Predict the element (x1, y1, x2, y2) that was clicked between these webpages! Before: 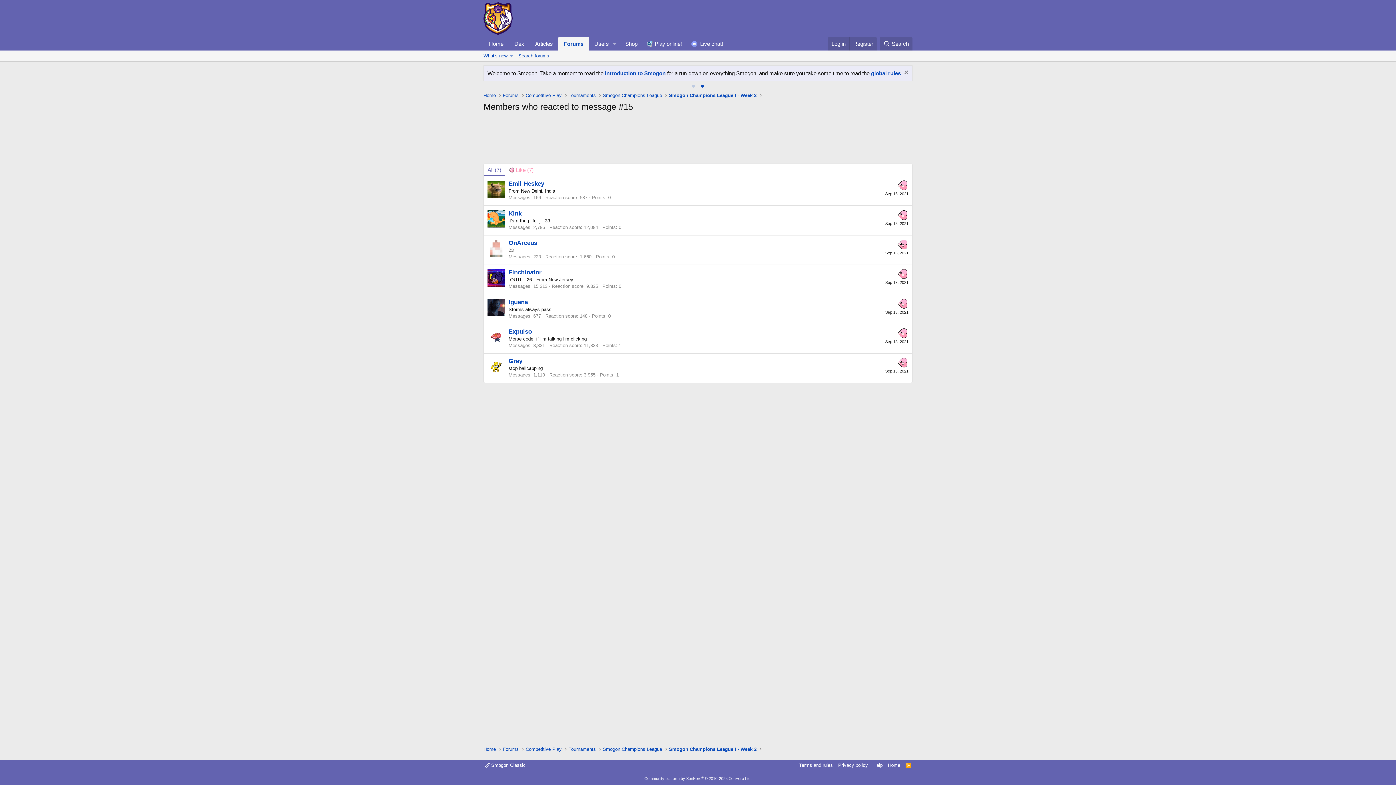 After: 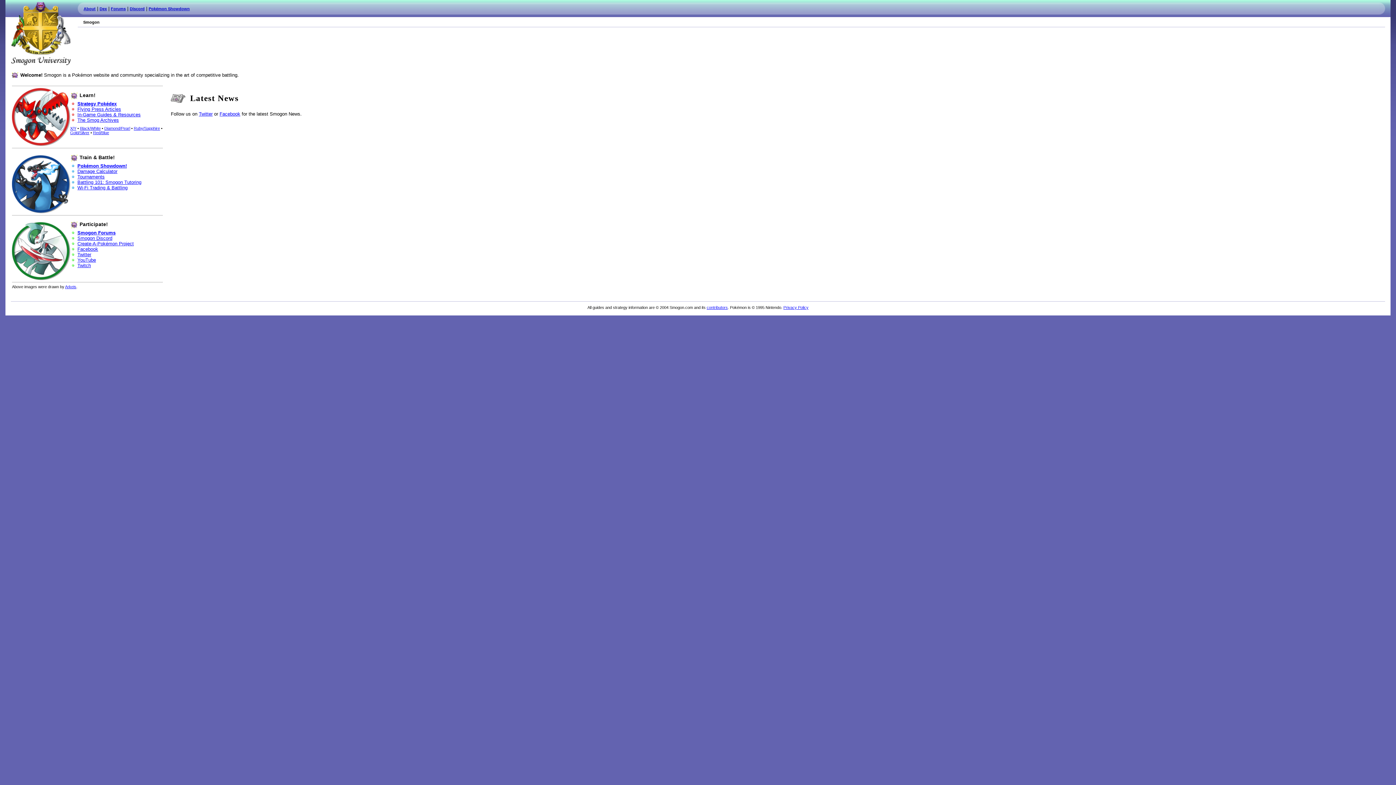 Action: bbox: (481, 745, 497, 754) label: Home